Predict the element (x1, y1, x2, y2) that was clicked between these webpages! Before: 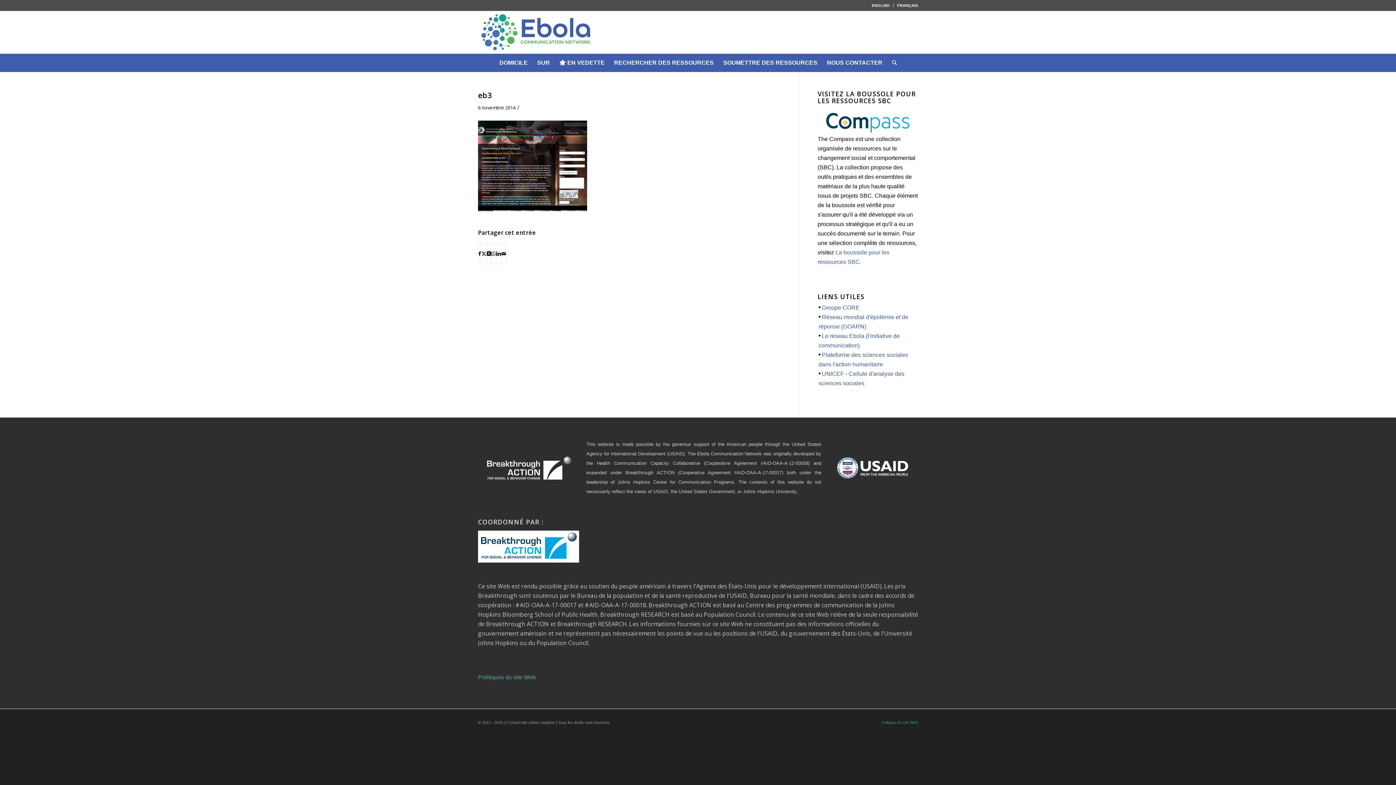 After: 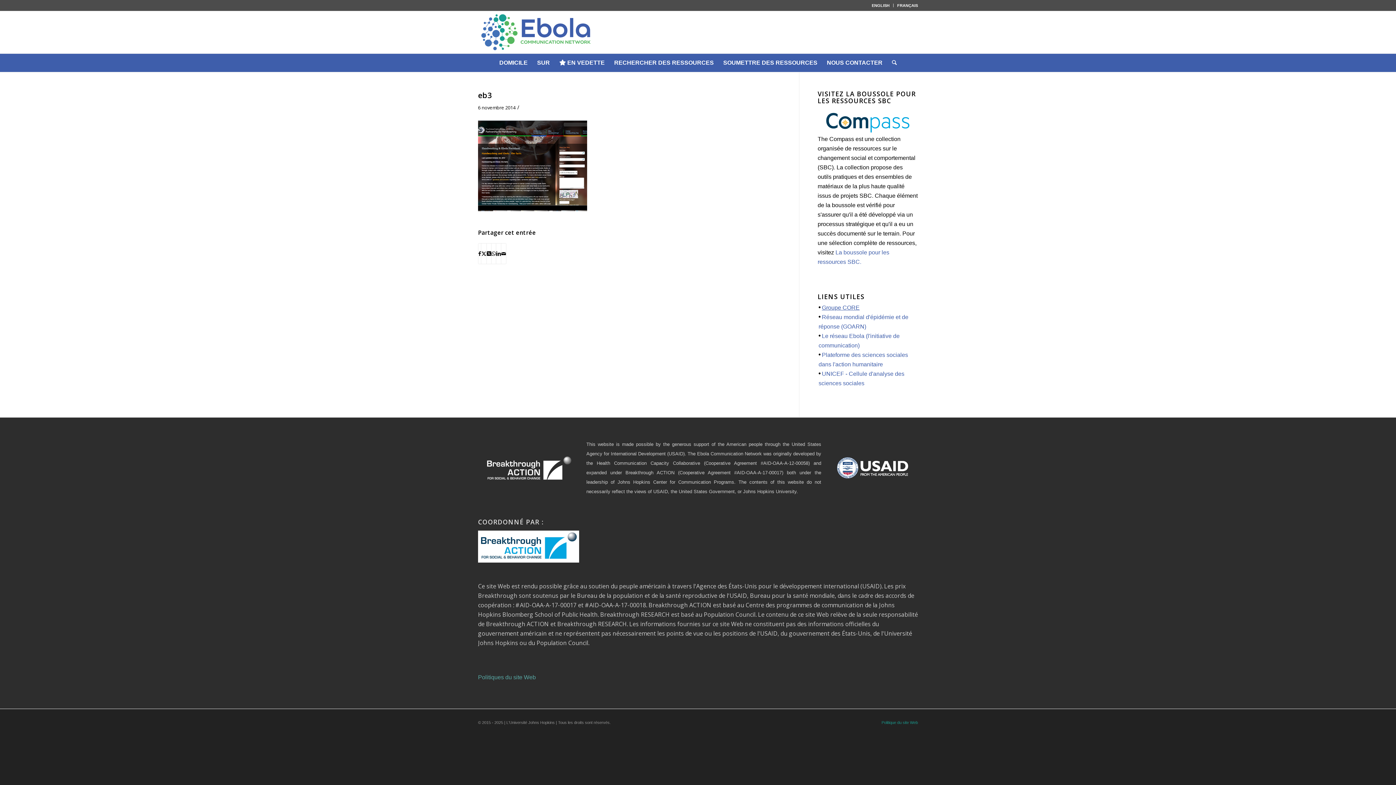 Action: label: Groupe CORE bbox: (822, 304, 859, 311)